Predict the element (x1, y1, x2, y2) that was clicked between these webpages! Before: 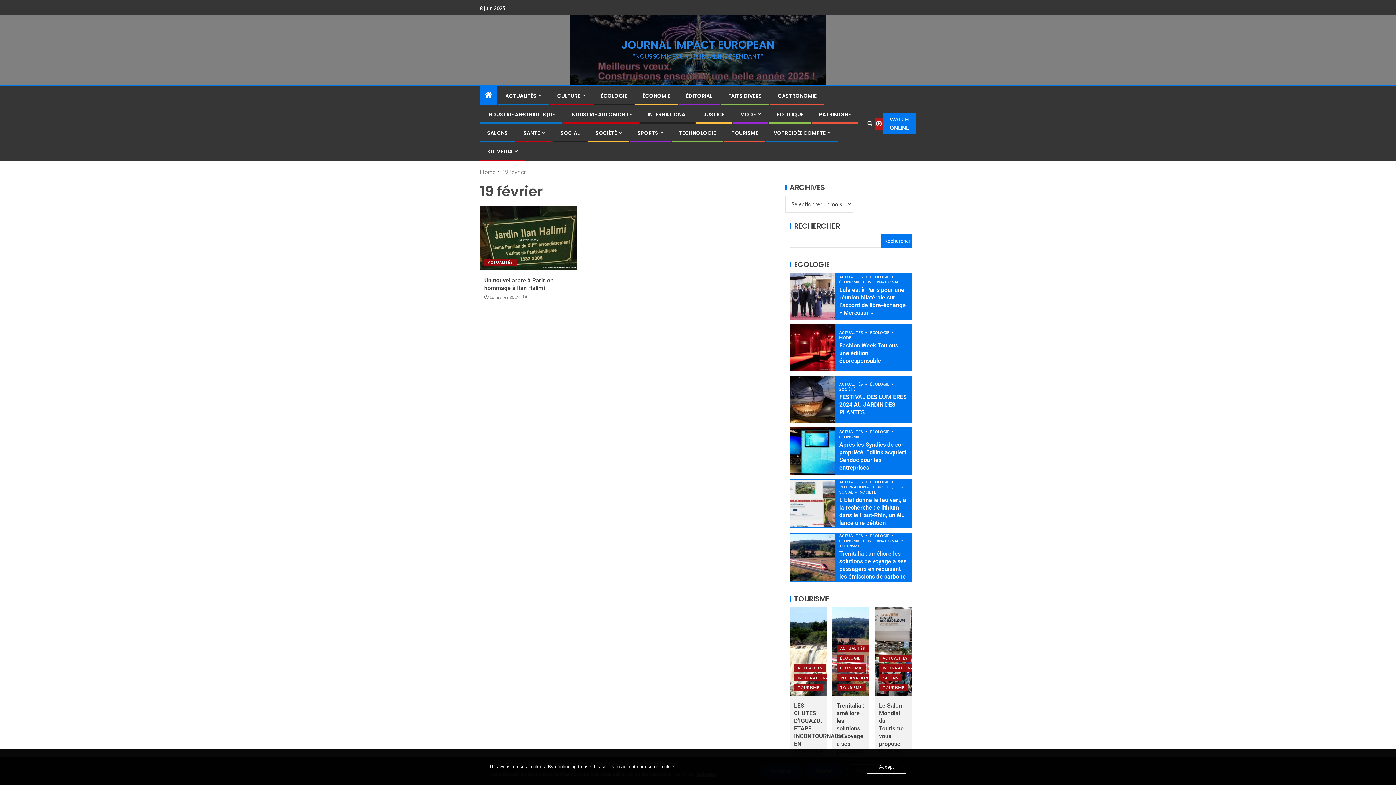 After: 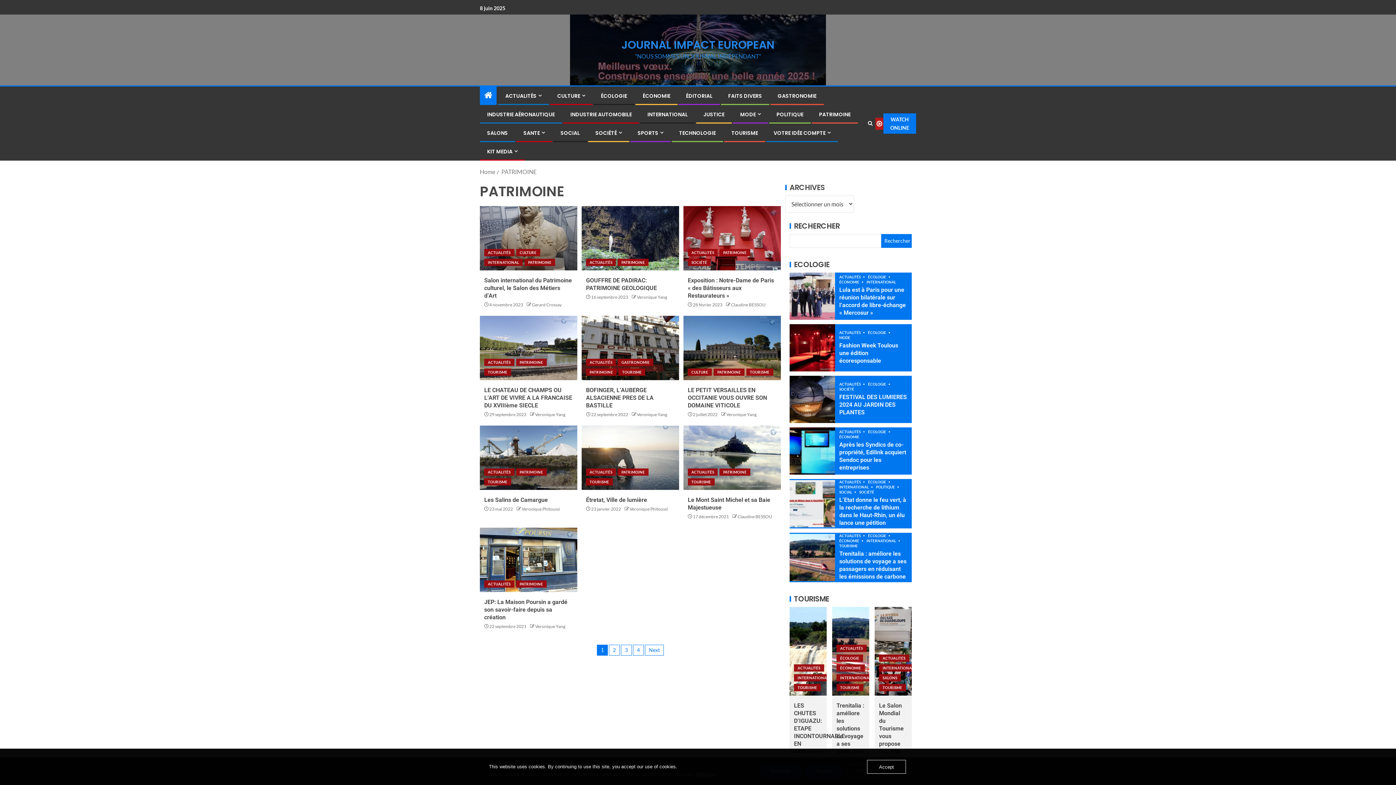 Action: bbox: (819, 110, 850, 118) label: PATRIMOINE